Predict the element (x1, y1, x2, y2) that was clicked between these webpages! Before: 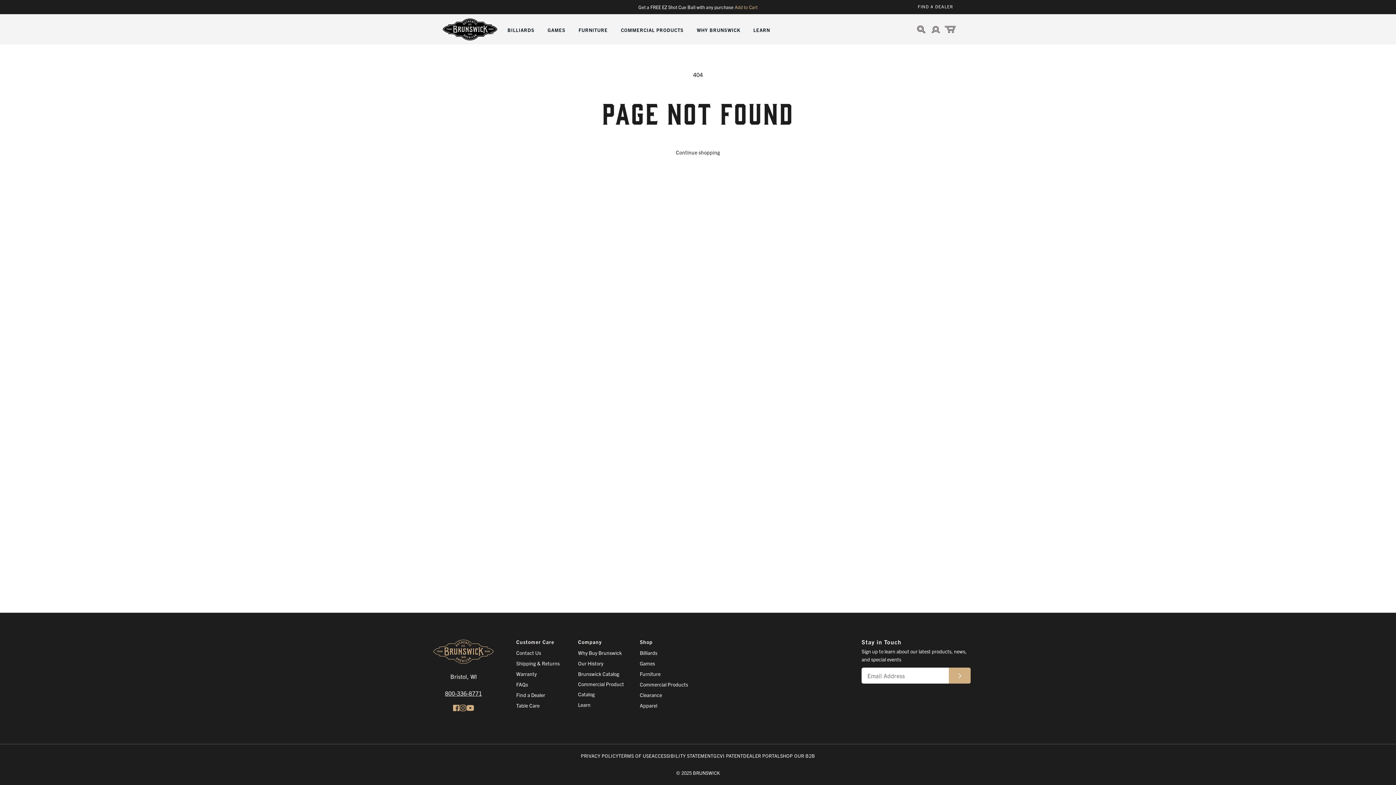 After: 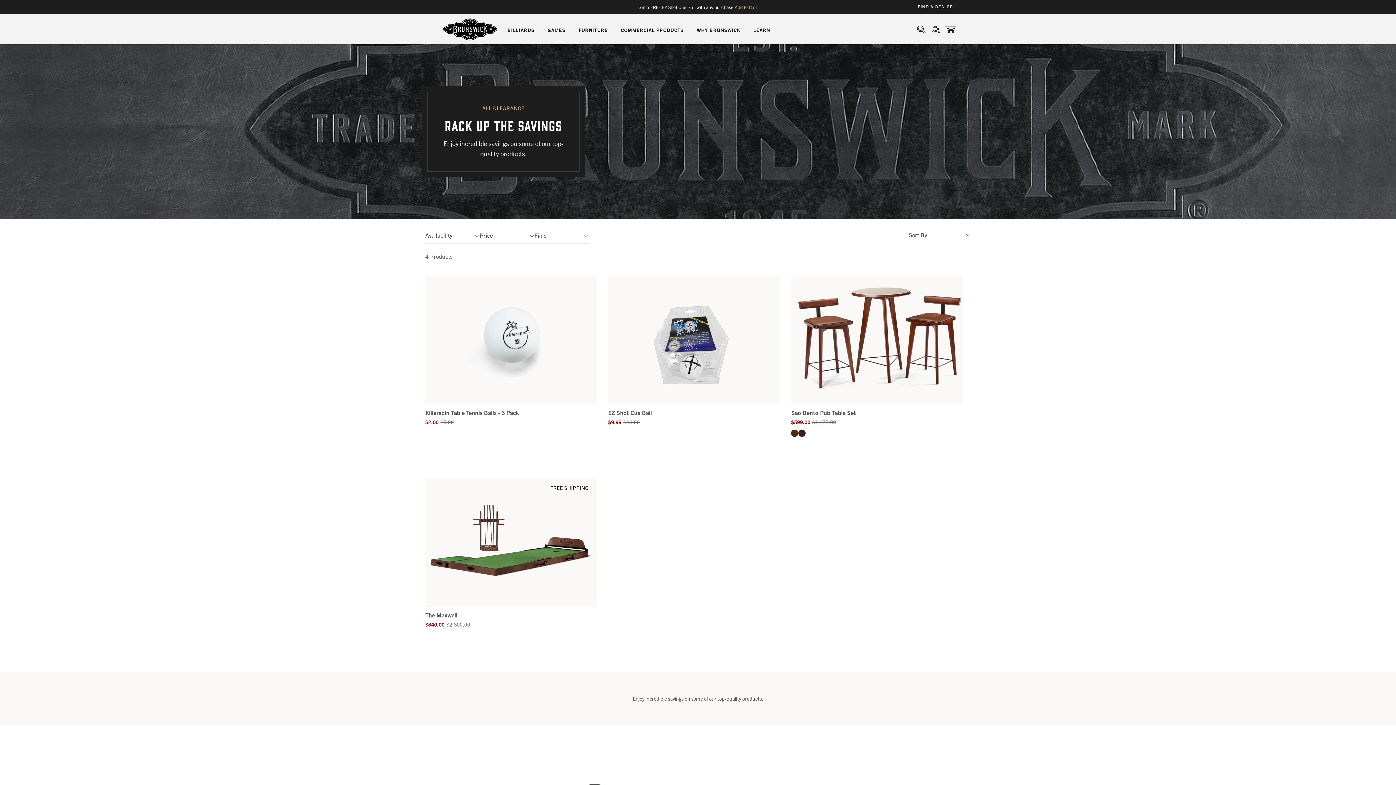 Action: bbox: (640, 690, 662, 700) label: Clearance